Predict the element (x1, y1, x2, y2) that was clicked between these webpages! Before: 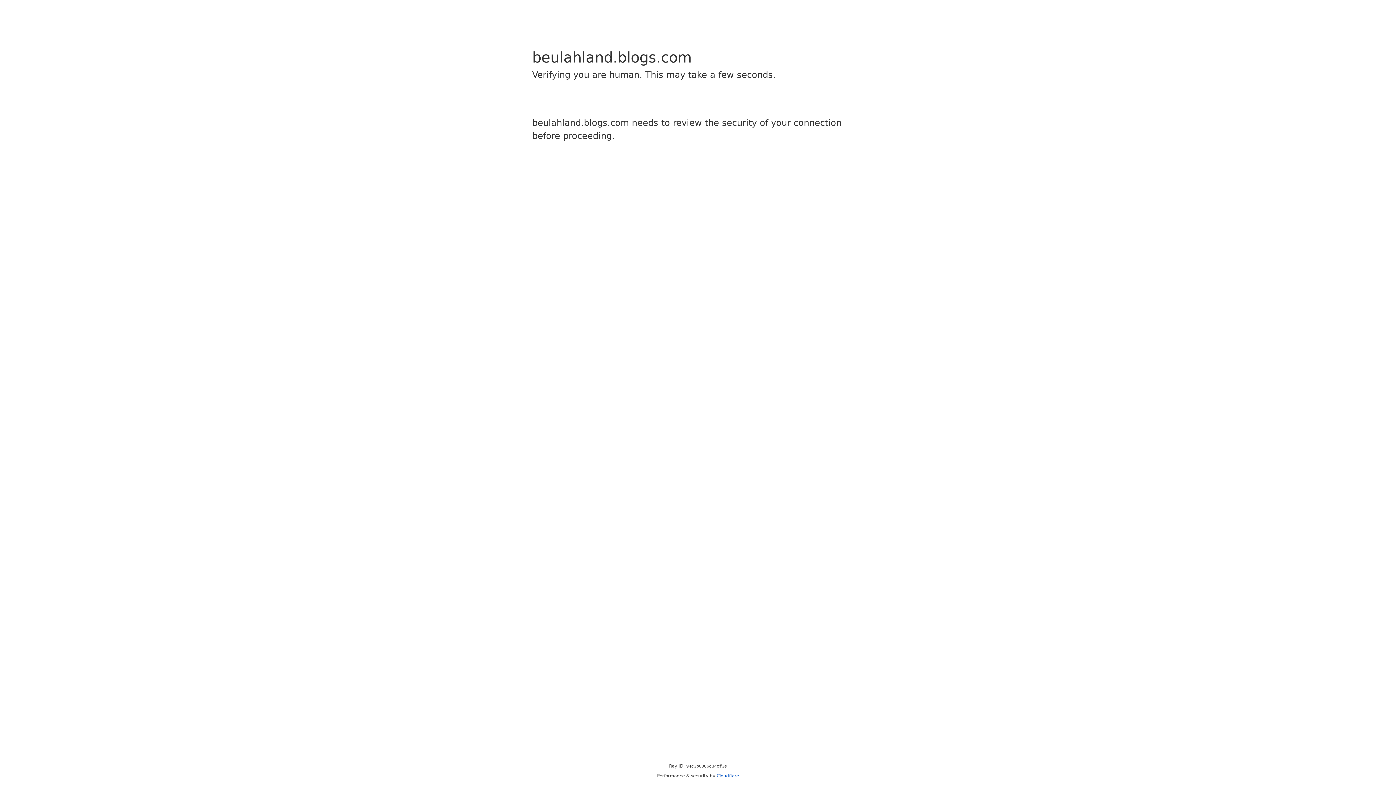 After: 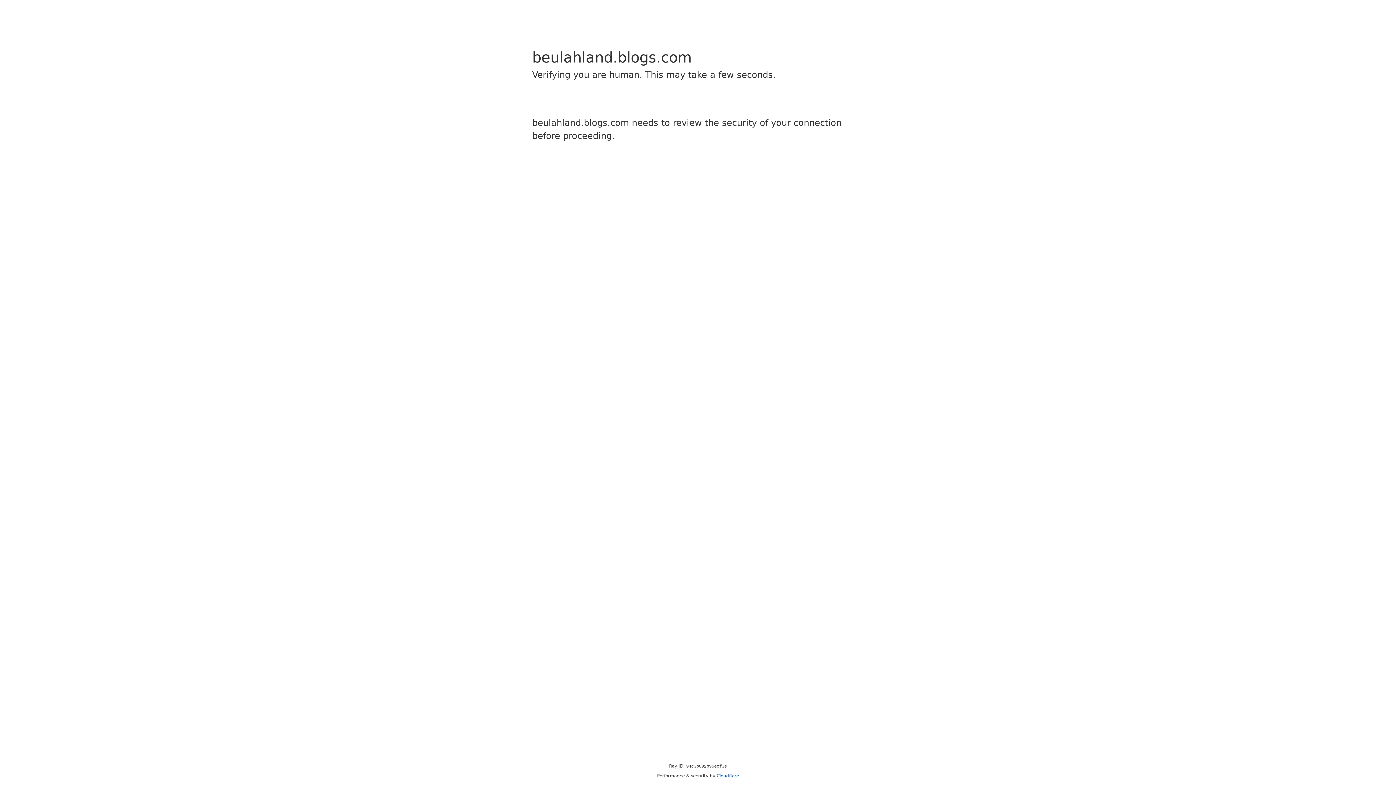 Action: label: Cloudflare bbox: (716, 773, 739, 778)